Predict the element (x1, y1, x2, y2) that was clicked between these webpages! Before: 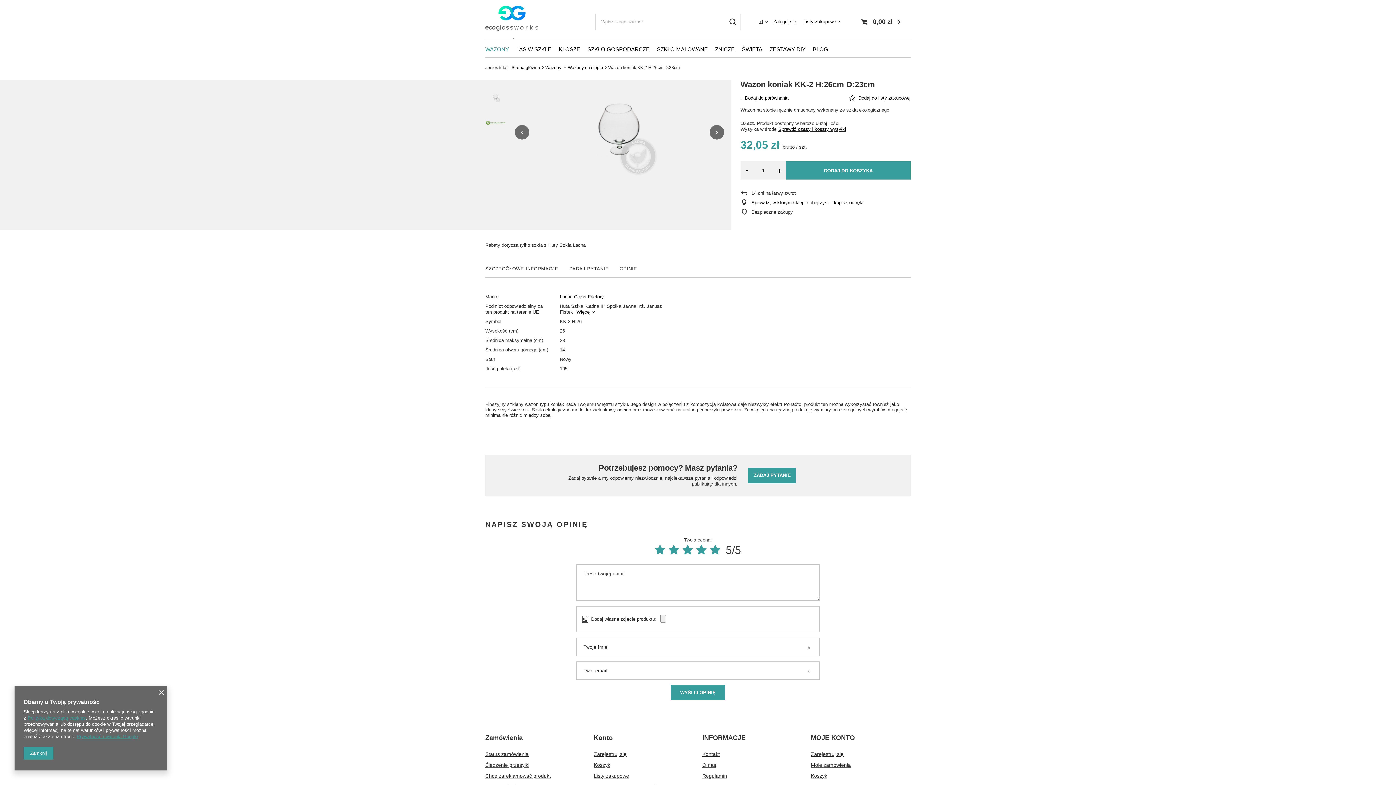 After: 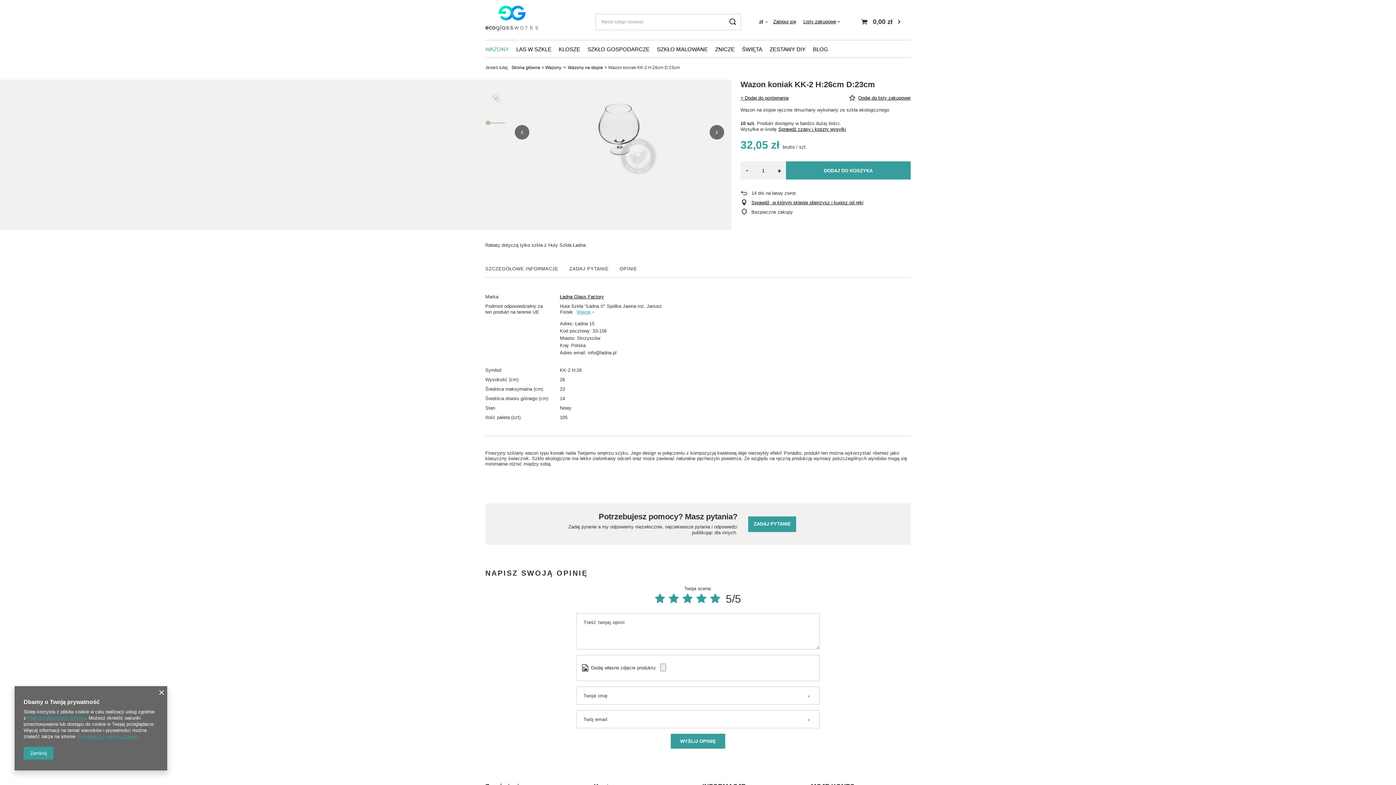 Action: label: Więcej bbox: (576, 309, 594, 314)